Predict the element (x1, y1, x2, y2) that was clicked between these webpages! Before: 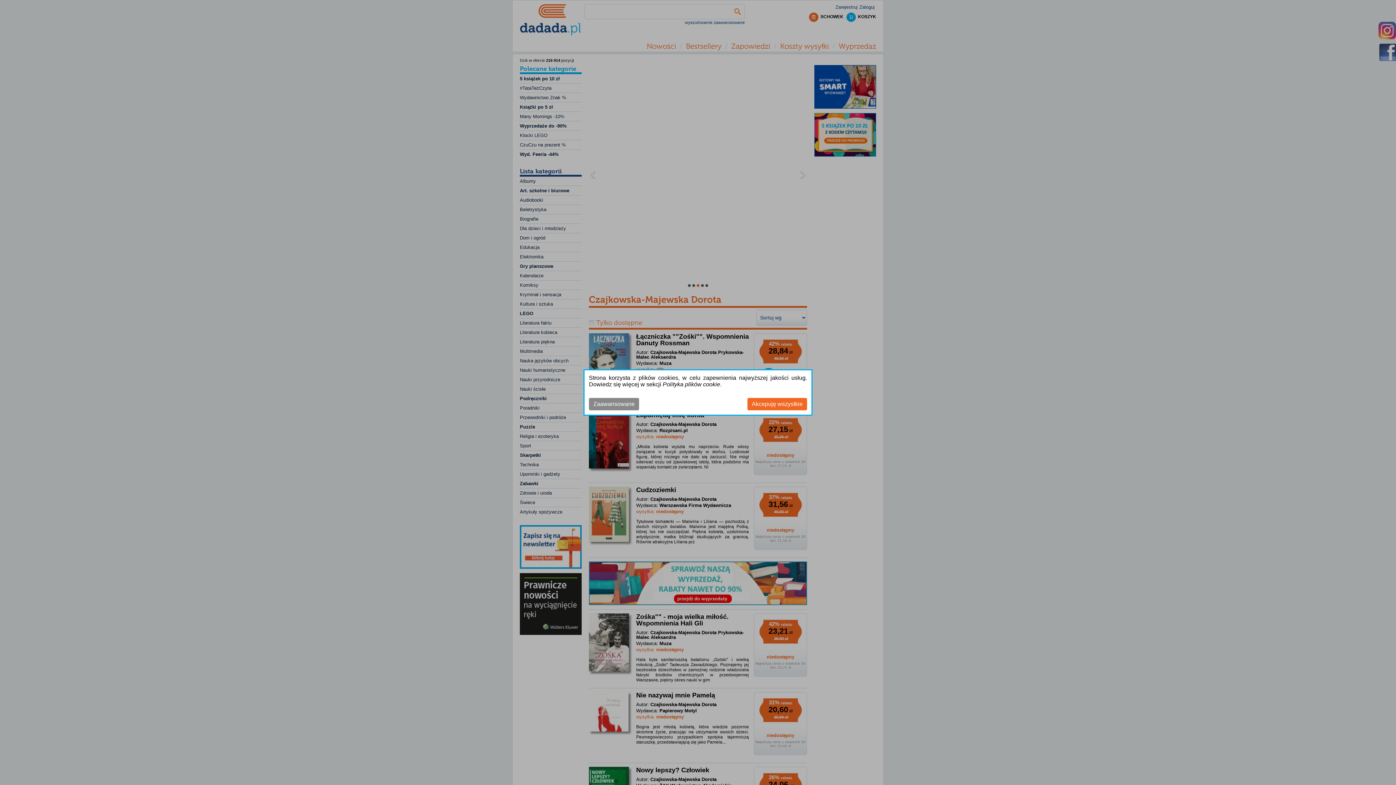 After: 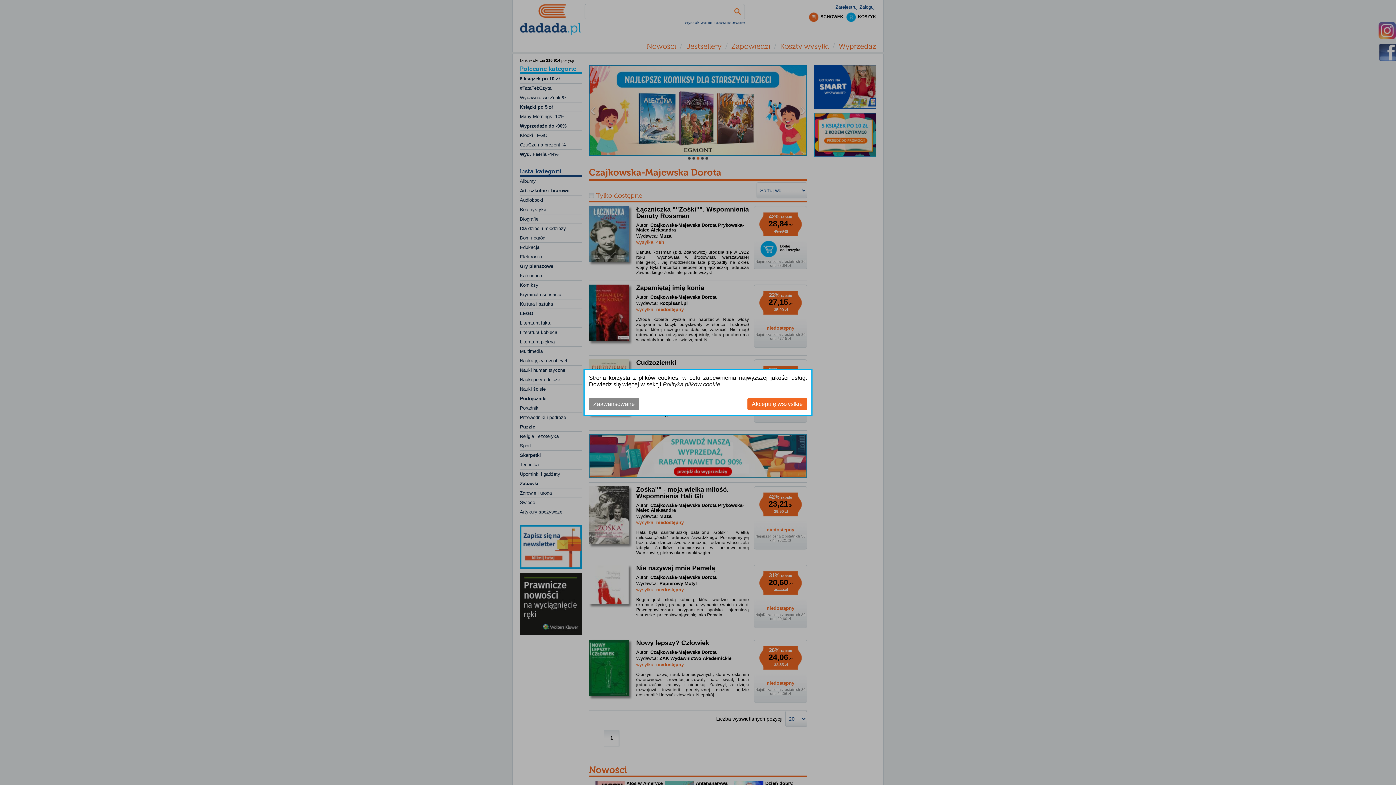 Action: bbox: (662, 381, 720, 387) label: Polityka plików cookie